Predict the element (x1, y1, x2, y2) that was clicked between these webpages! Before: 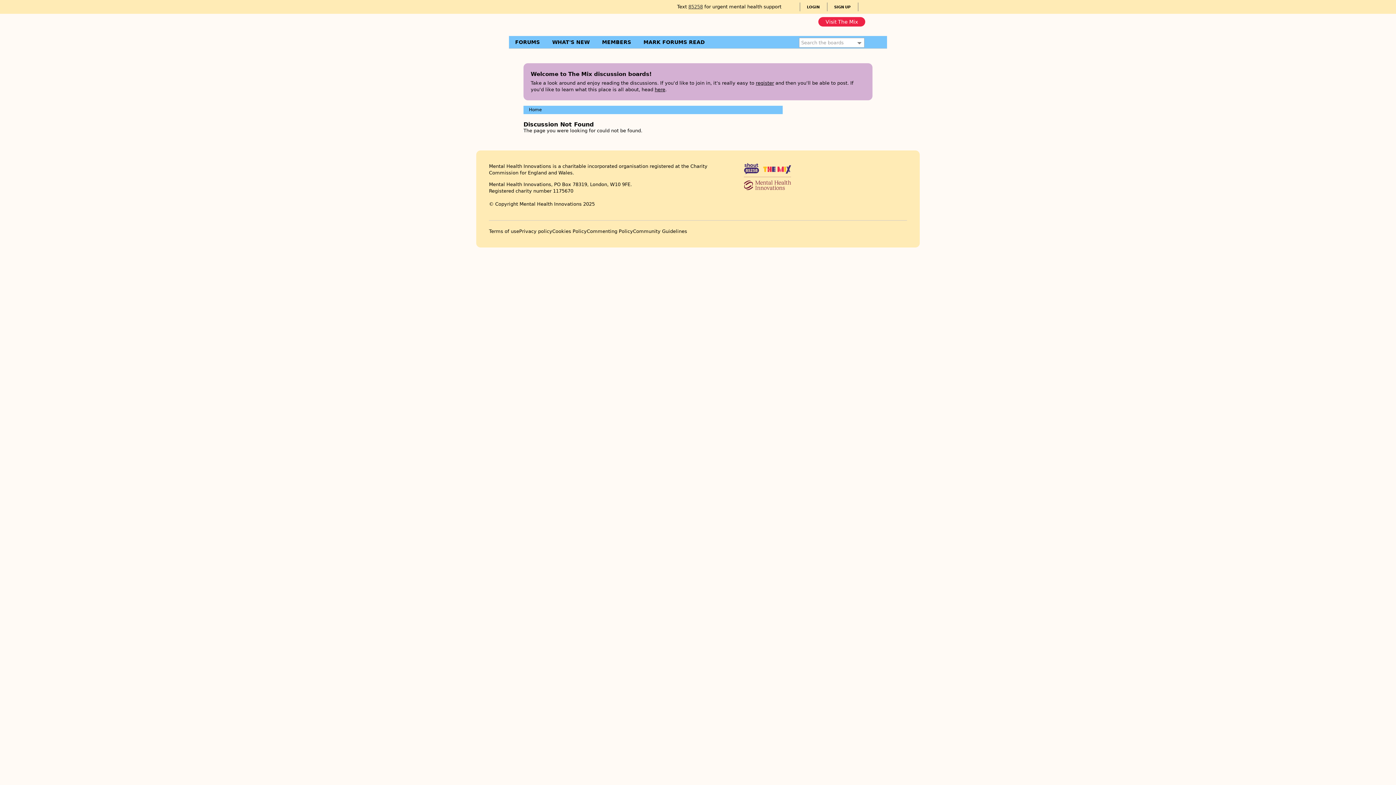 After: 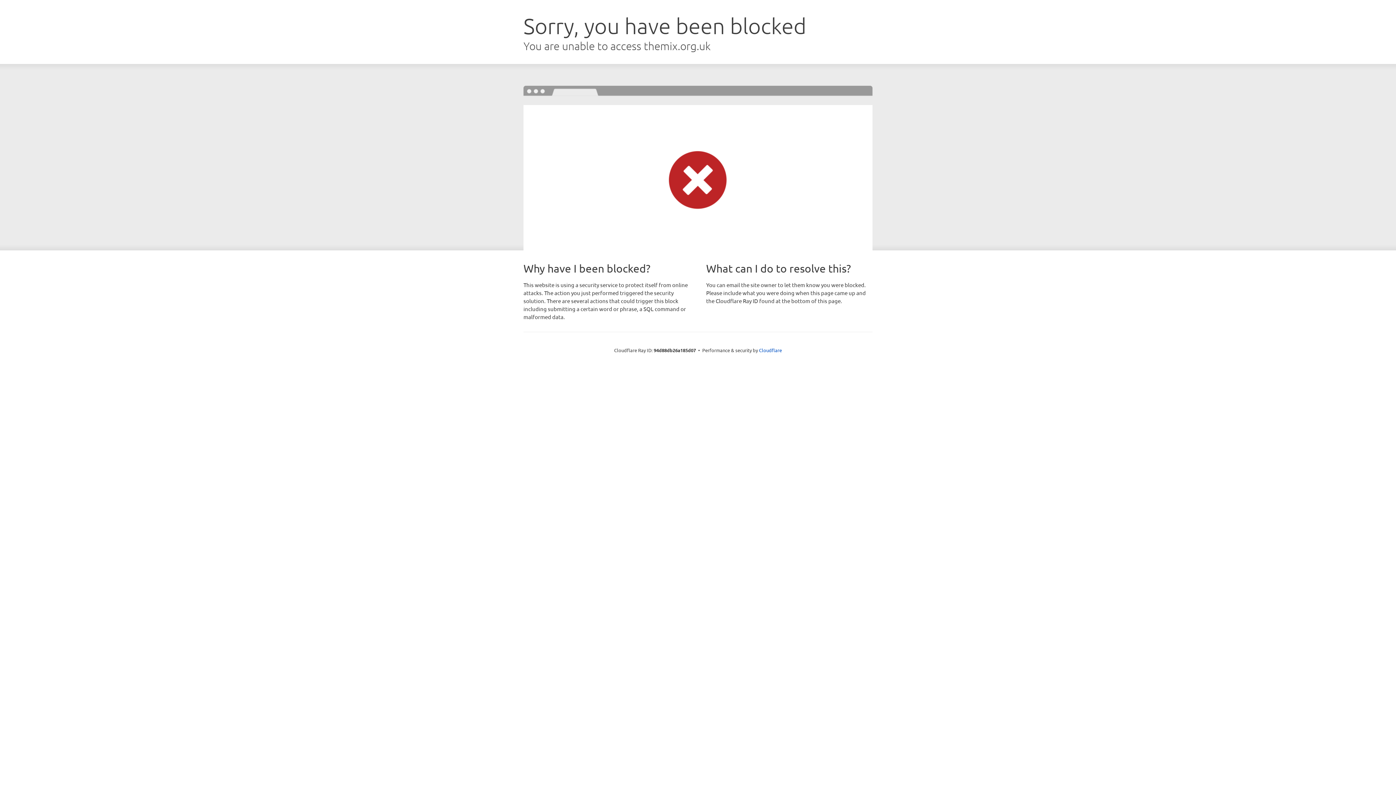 Action: bbox: (489, 228, 519, 234) label: Terms of use